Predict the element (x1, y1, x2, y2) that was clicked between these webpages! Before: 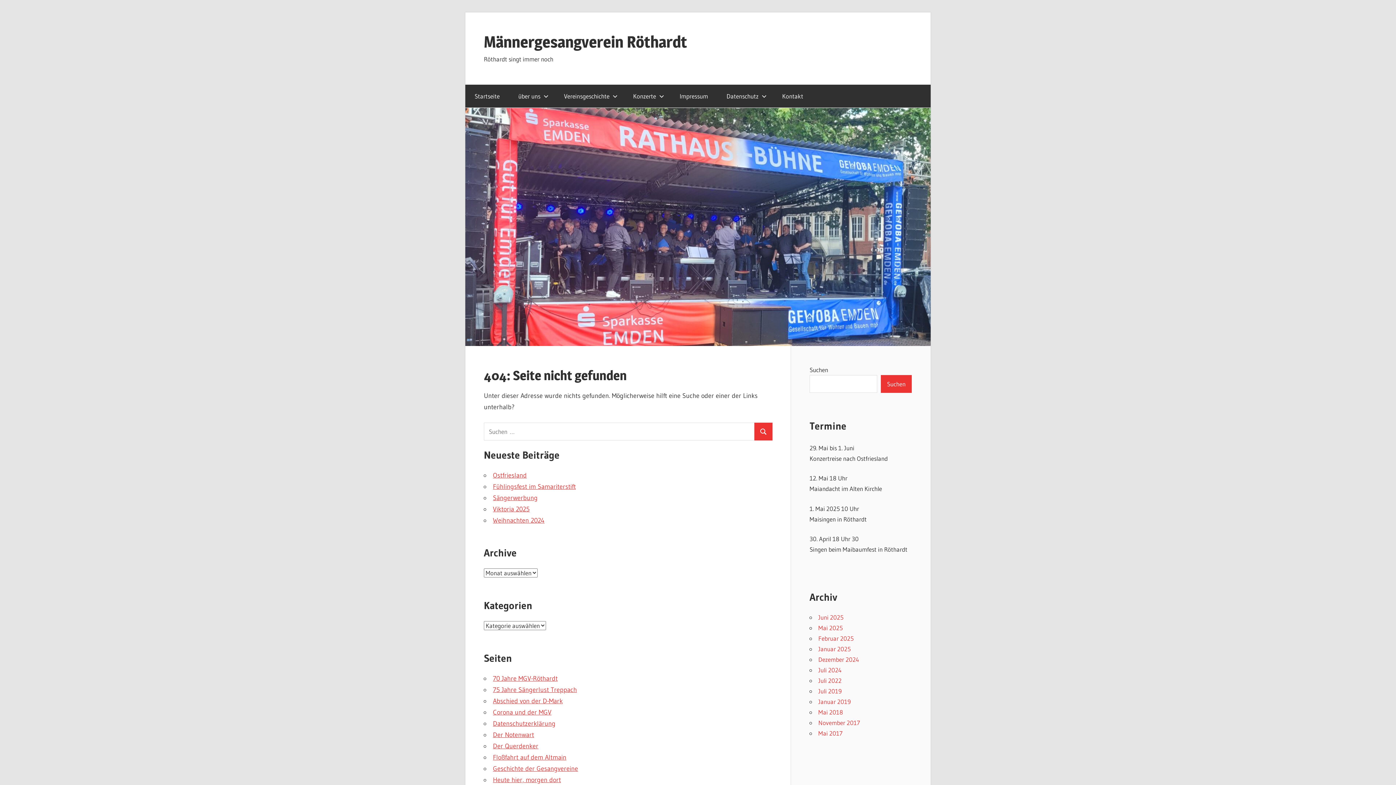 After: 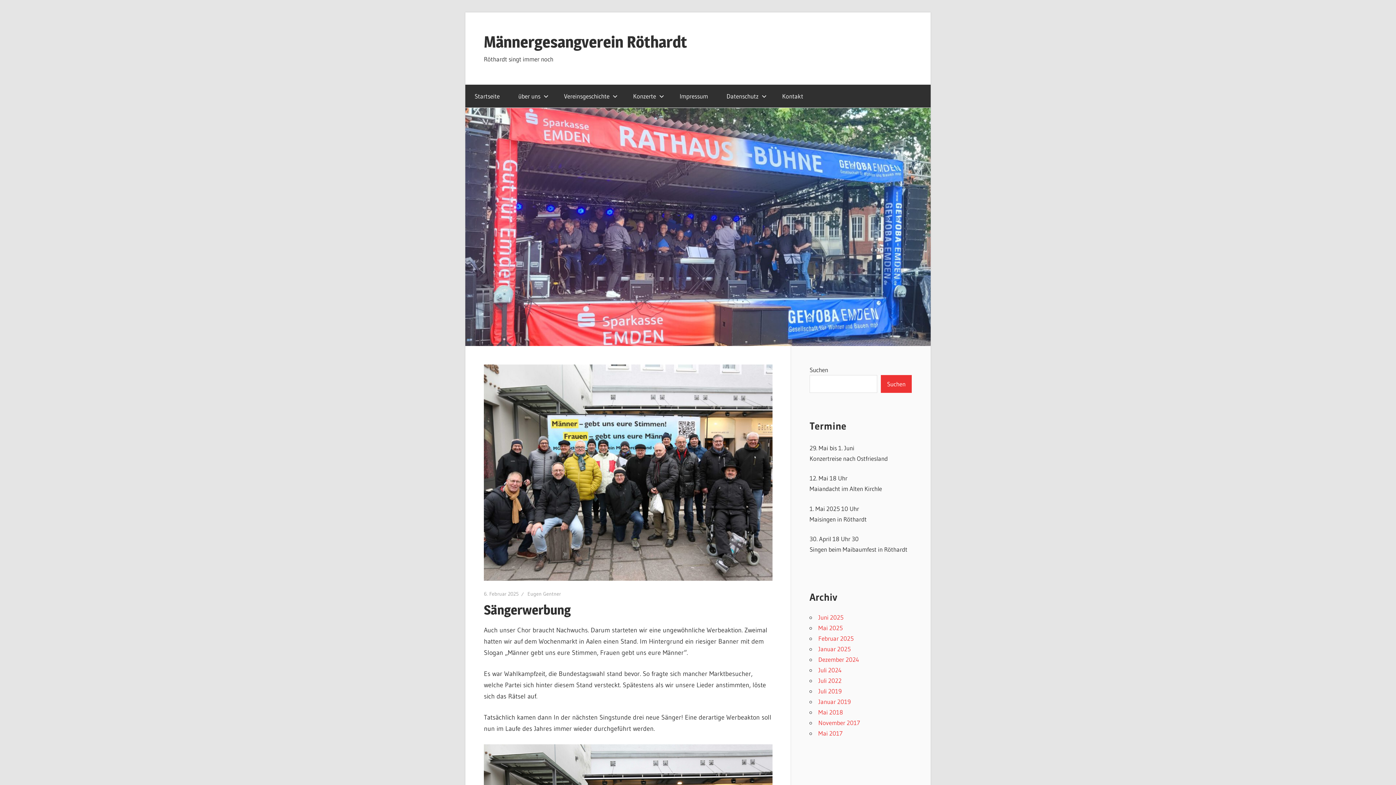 Action: label: Sängerwerbung bbox: (493, 494, 537, 502)